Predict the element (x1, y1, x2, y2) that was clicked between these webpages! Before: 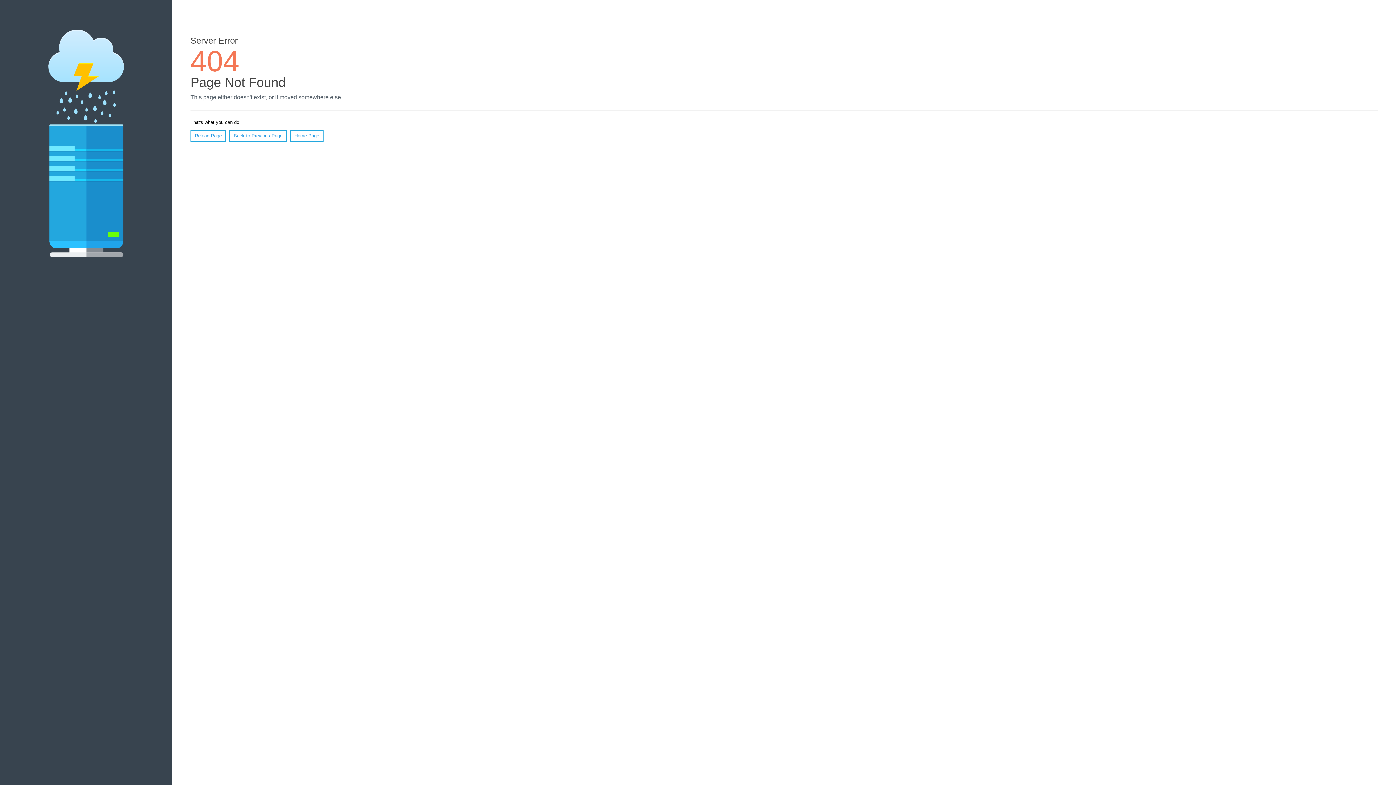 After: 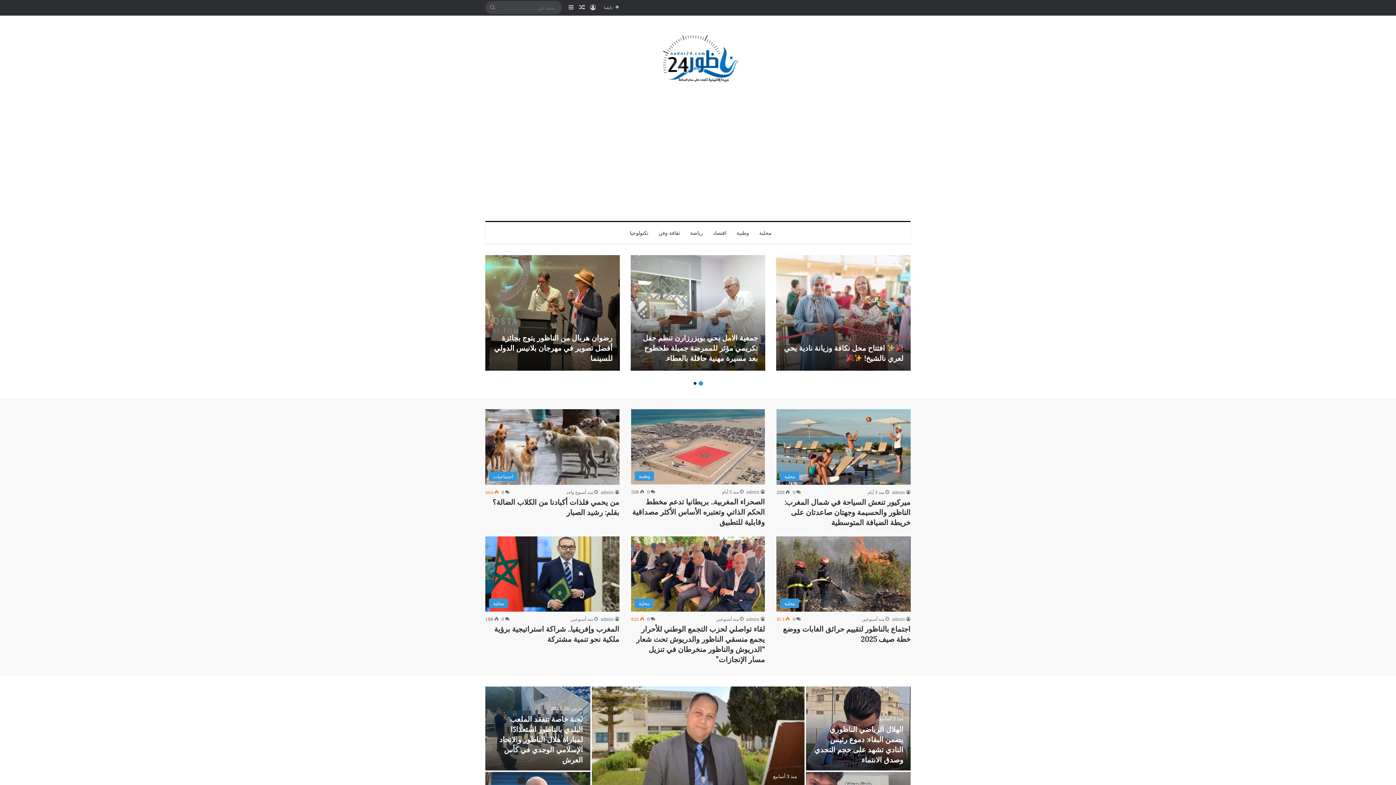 Action: label: Home Page bbox: (290, 130, 323, 141)